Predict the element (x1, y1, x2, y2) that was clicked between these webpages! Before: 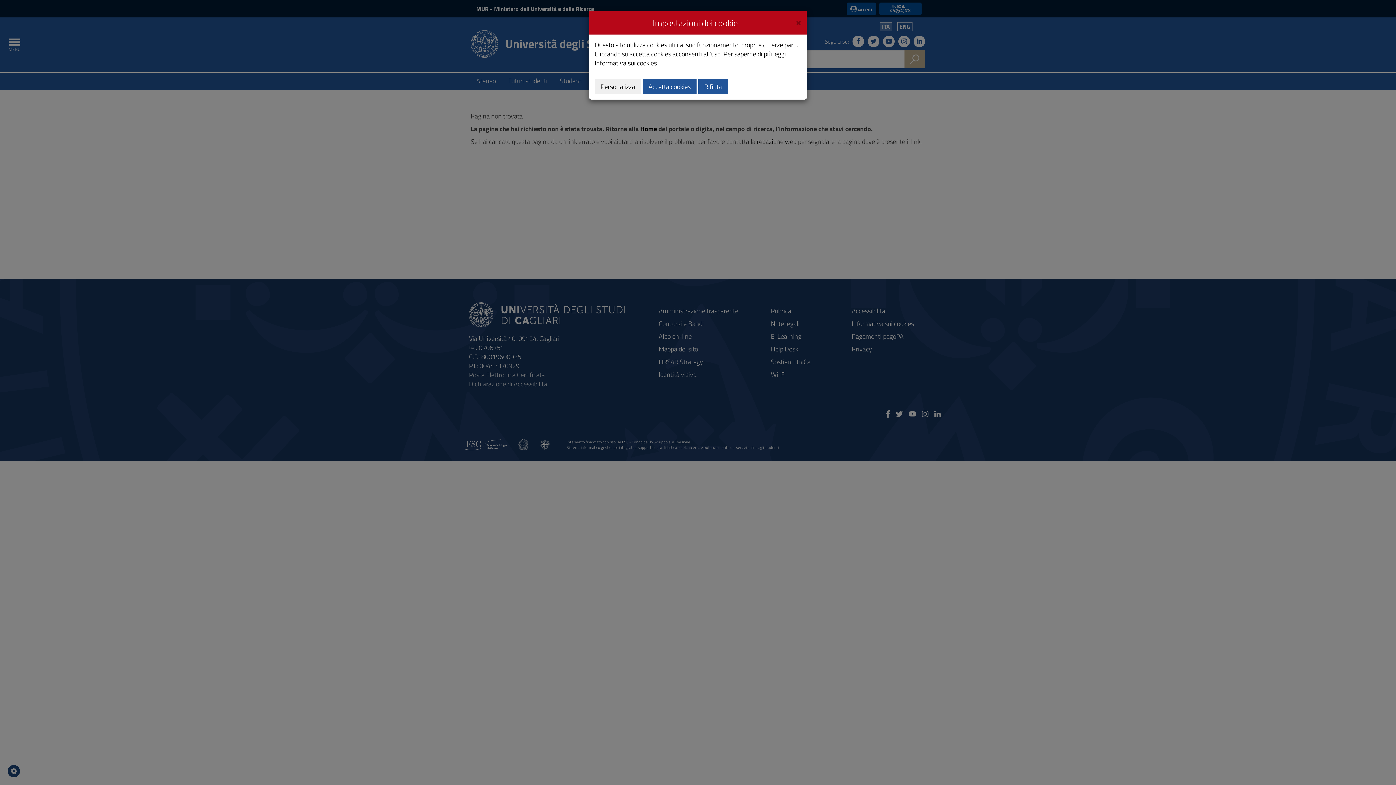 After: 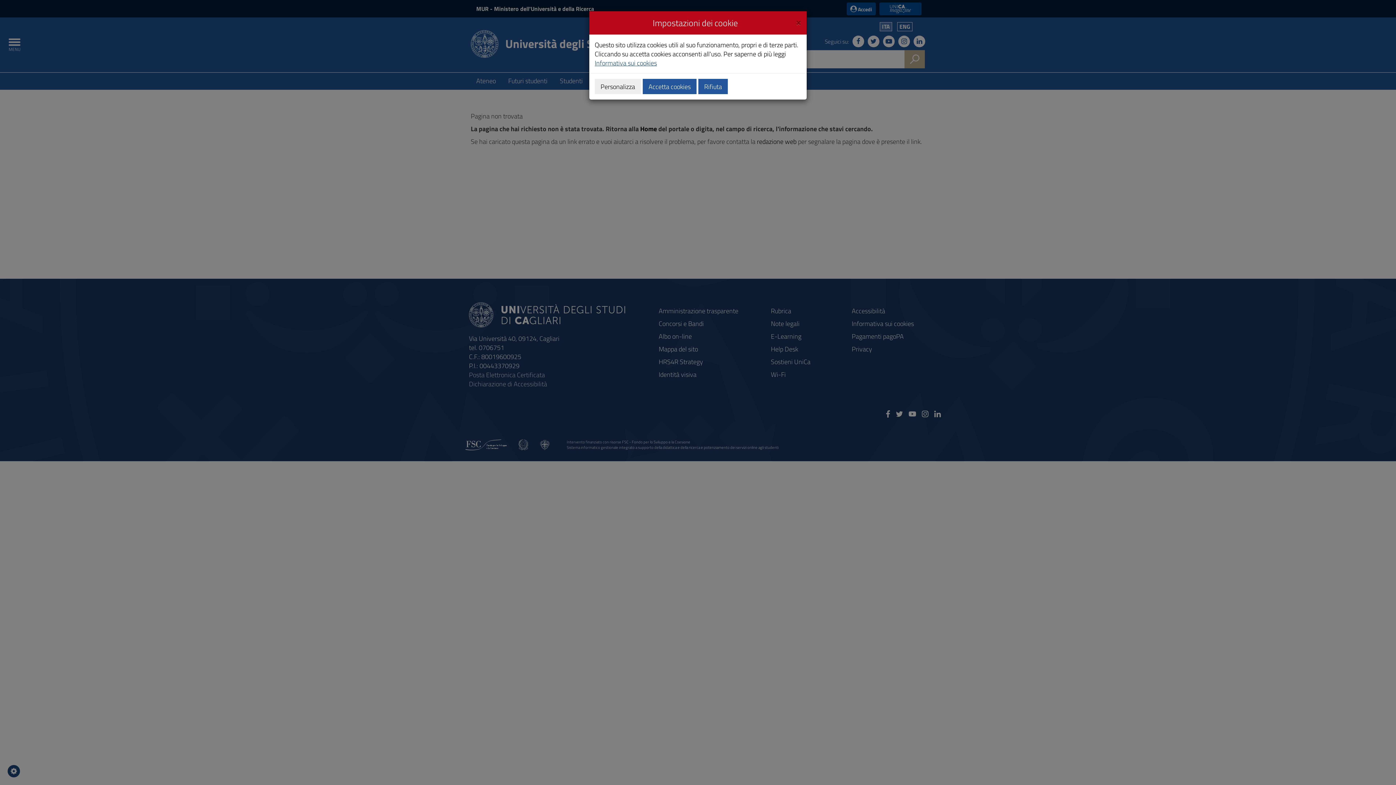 Action: bbox: (594, 58, 657, 68) label: Informativa sui cookies